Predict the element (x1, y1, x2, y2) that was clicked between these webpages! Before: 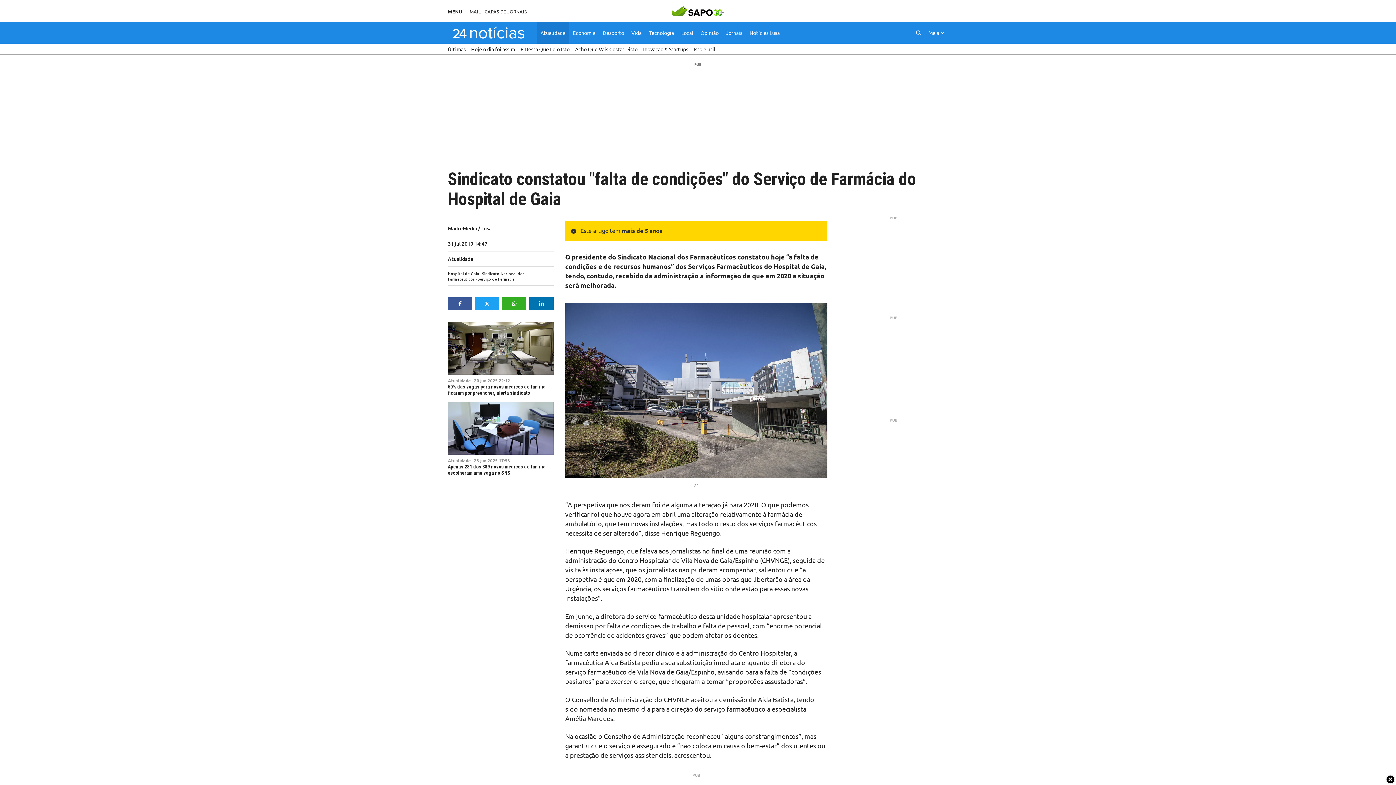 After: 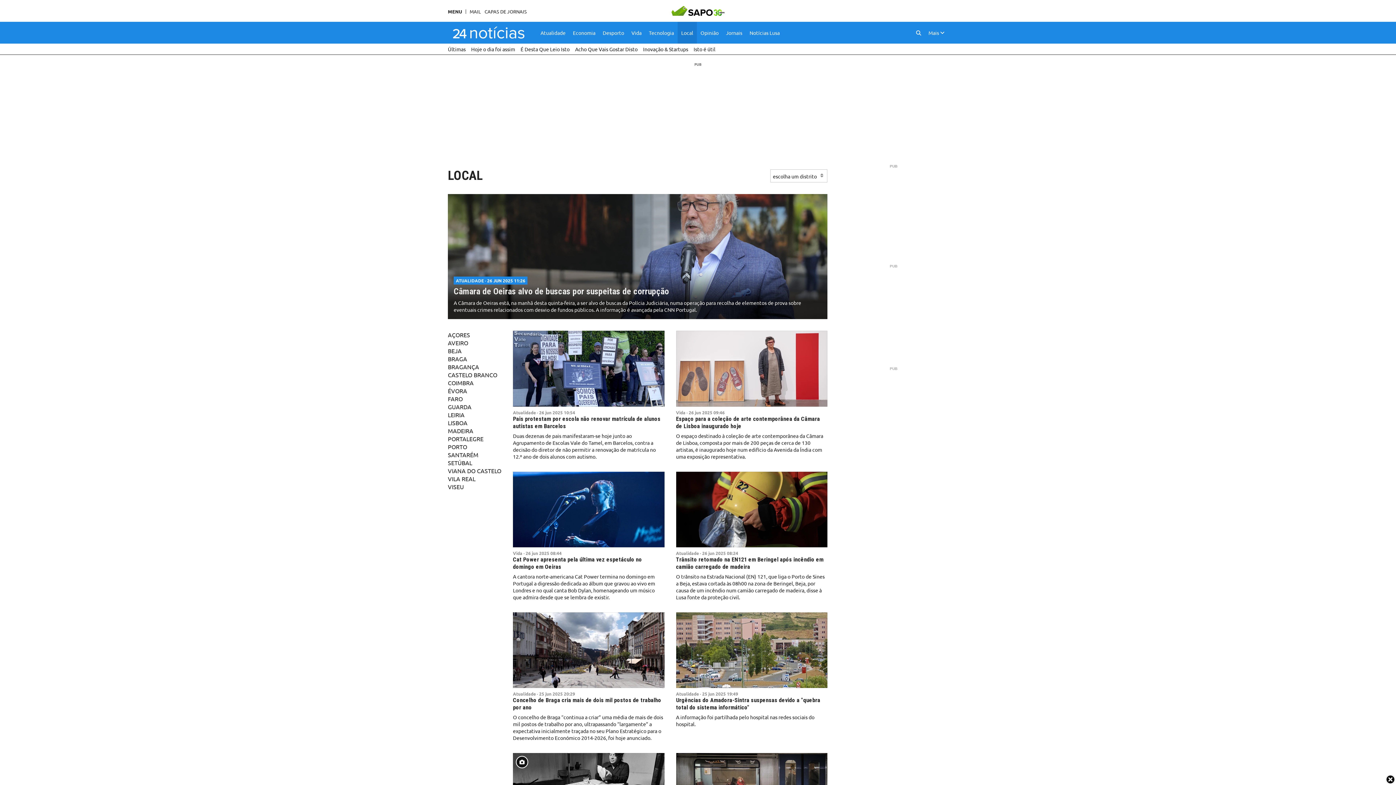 Action: label: Local bbox: (677, 21, 697, 43)